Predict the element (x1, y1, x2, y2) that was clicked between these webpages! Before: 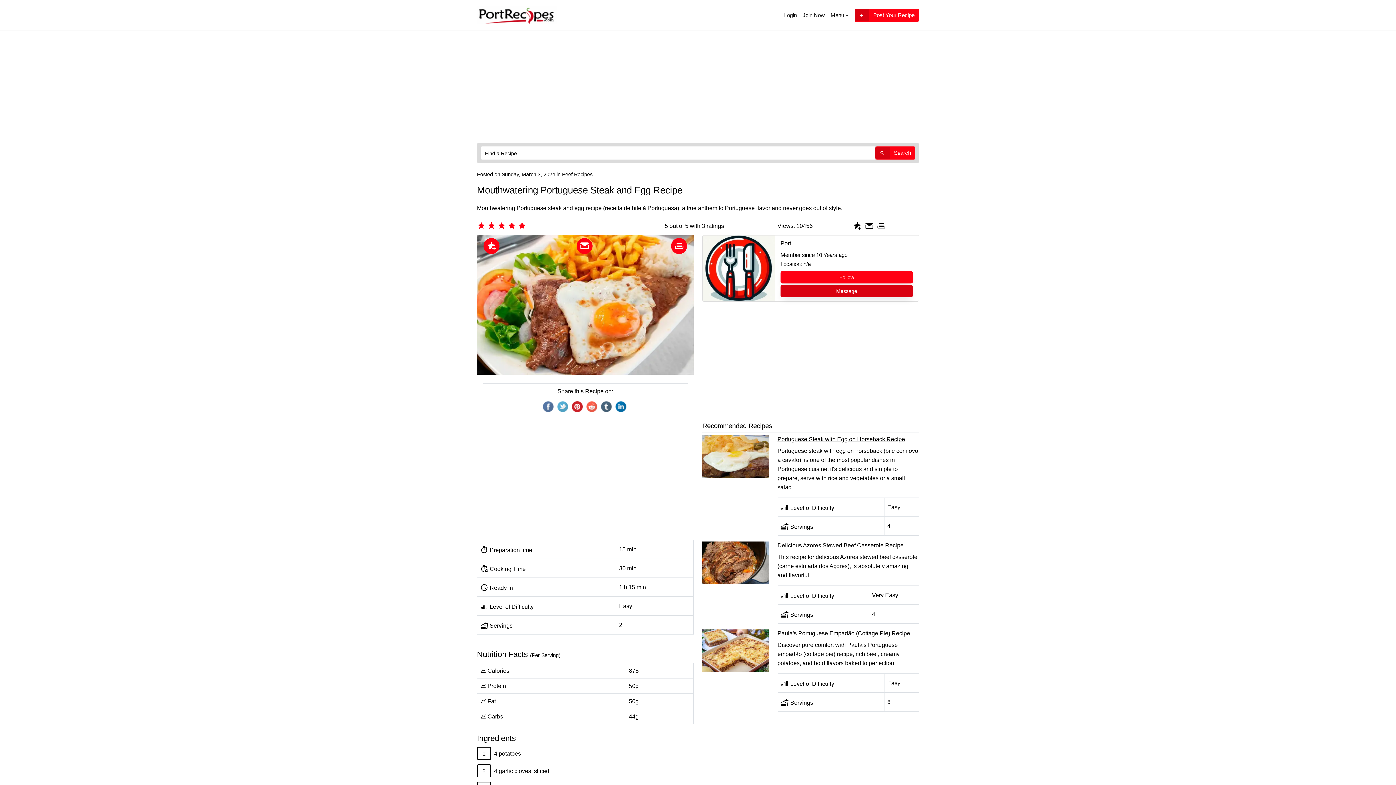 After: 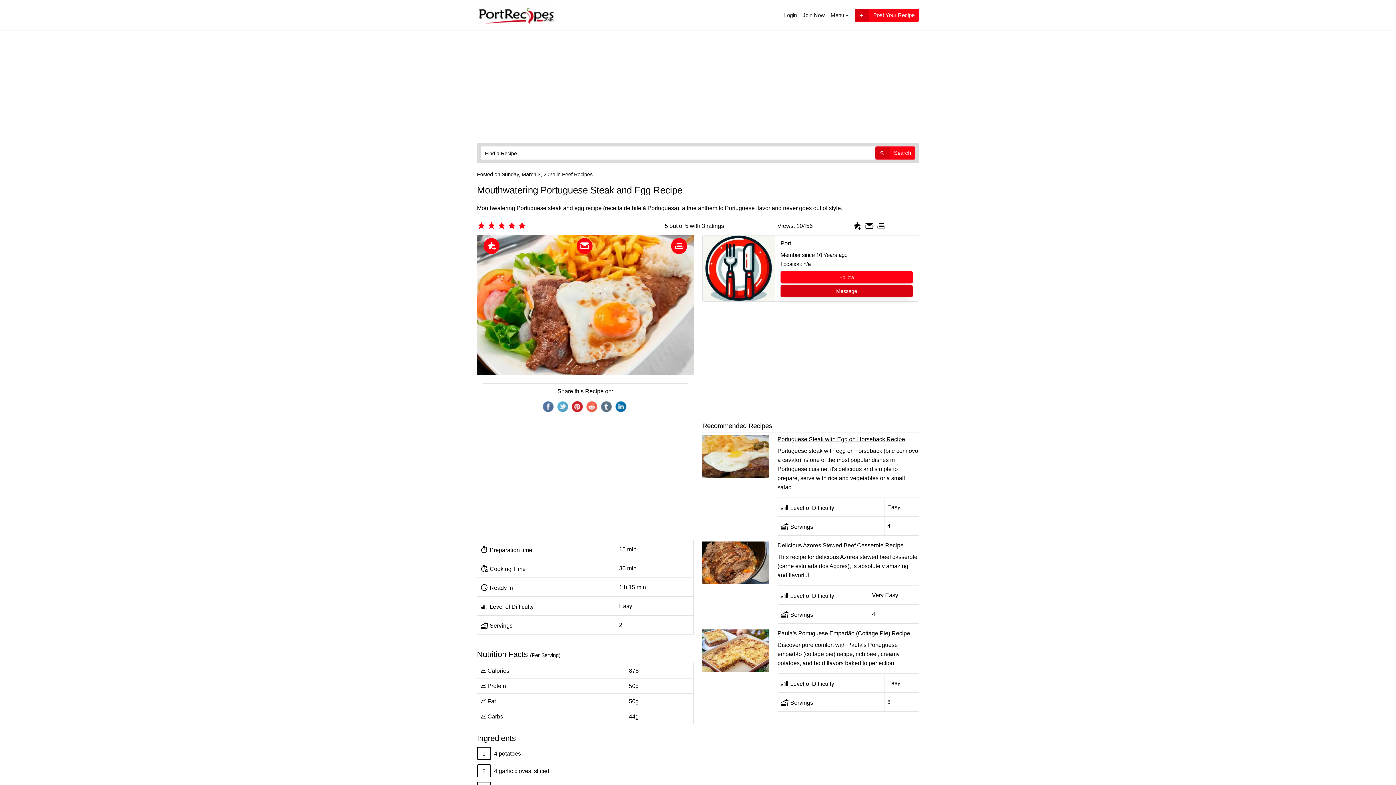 Action: bbox: (600, 401, 613, 414)